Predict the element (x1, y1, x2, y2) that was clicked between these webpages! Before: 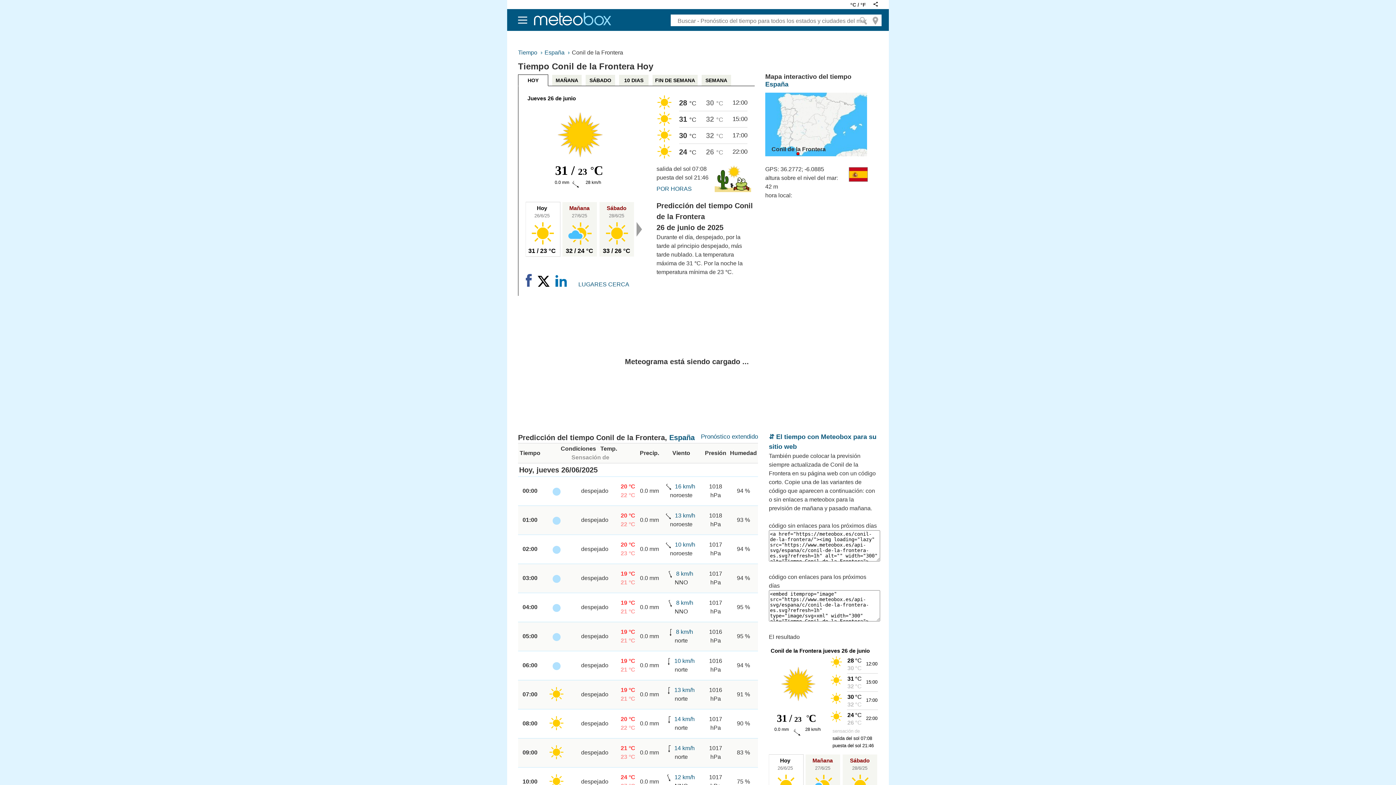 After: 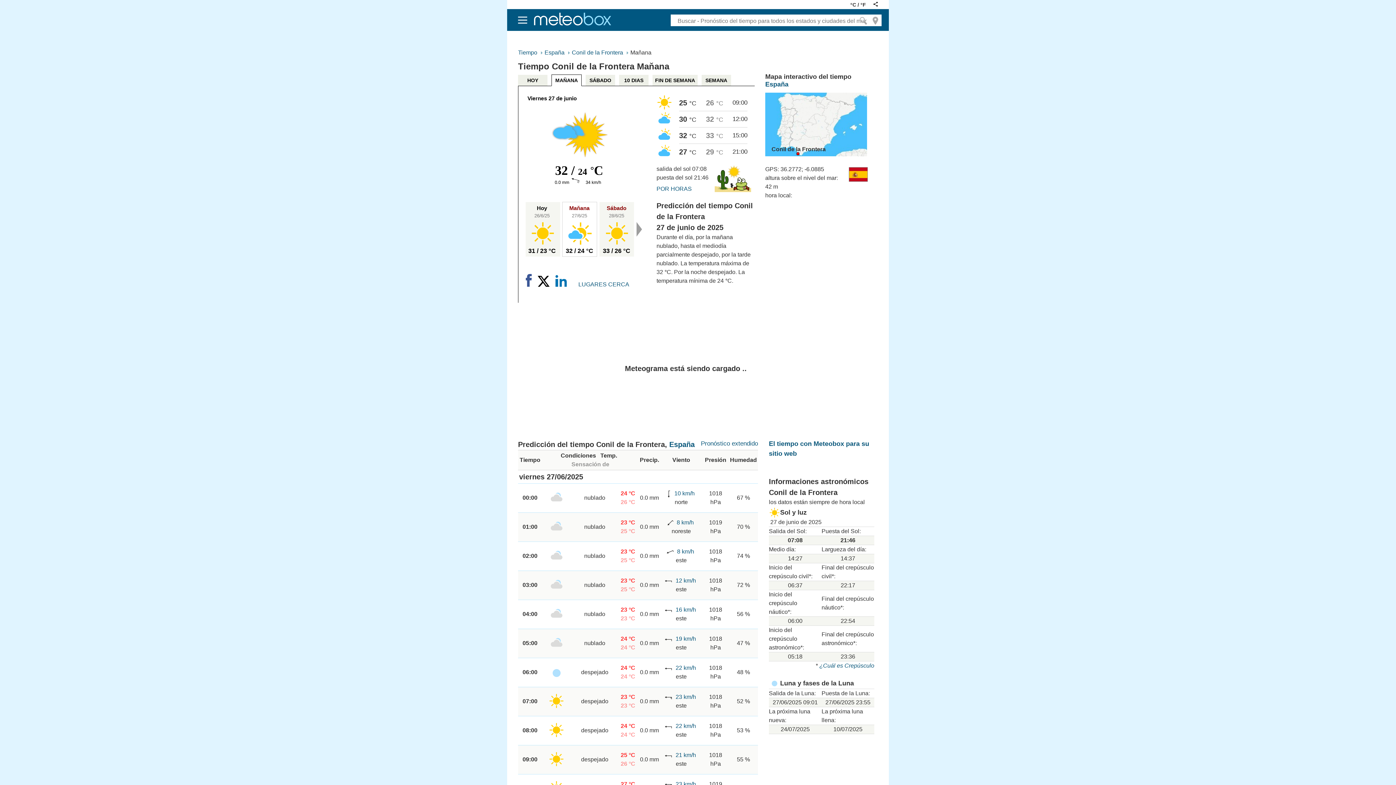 Action: bbox: (565, 247, 593, 254)